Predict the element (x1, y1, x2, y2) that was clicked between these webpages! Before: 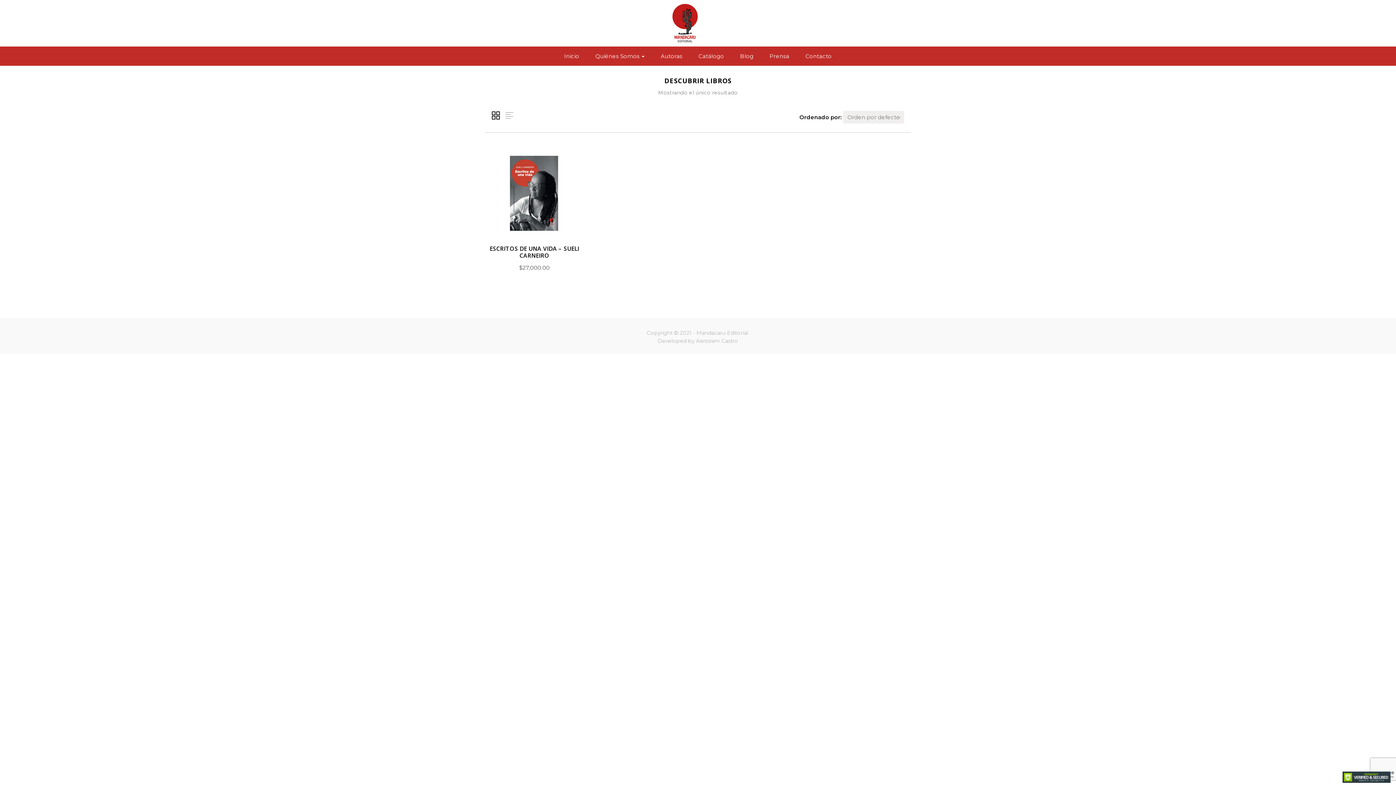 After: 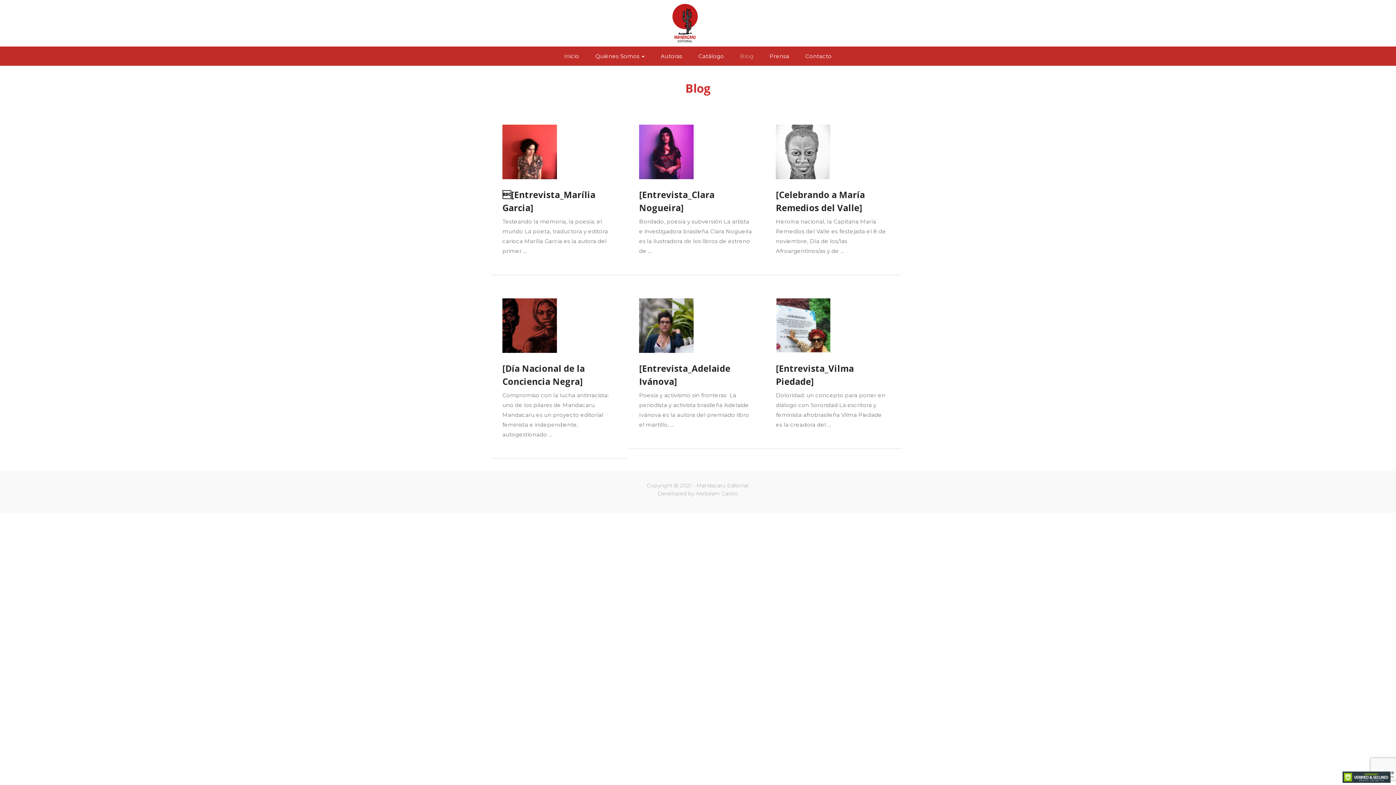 Action: bbox: (740, 49, 753, 63) label: Blog